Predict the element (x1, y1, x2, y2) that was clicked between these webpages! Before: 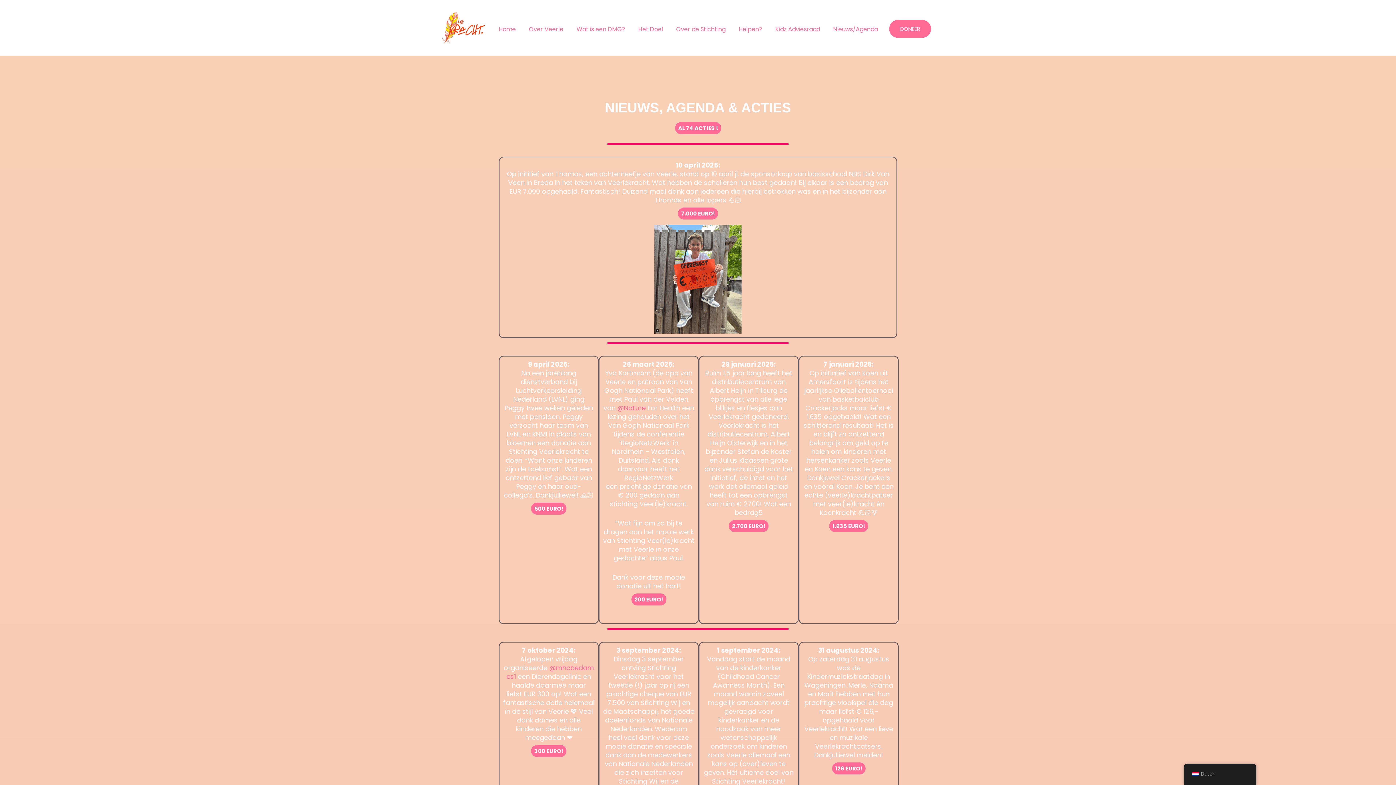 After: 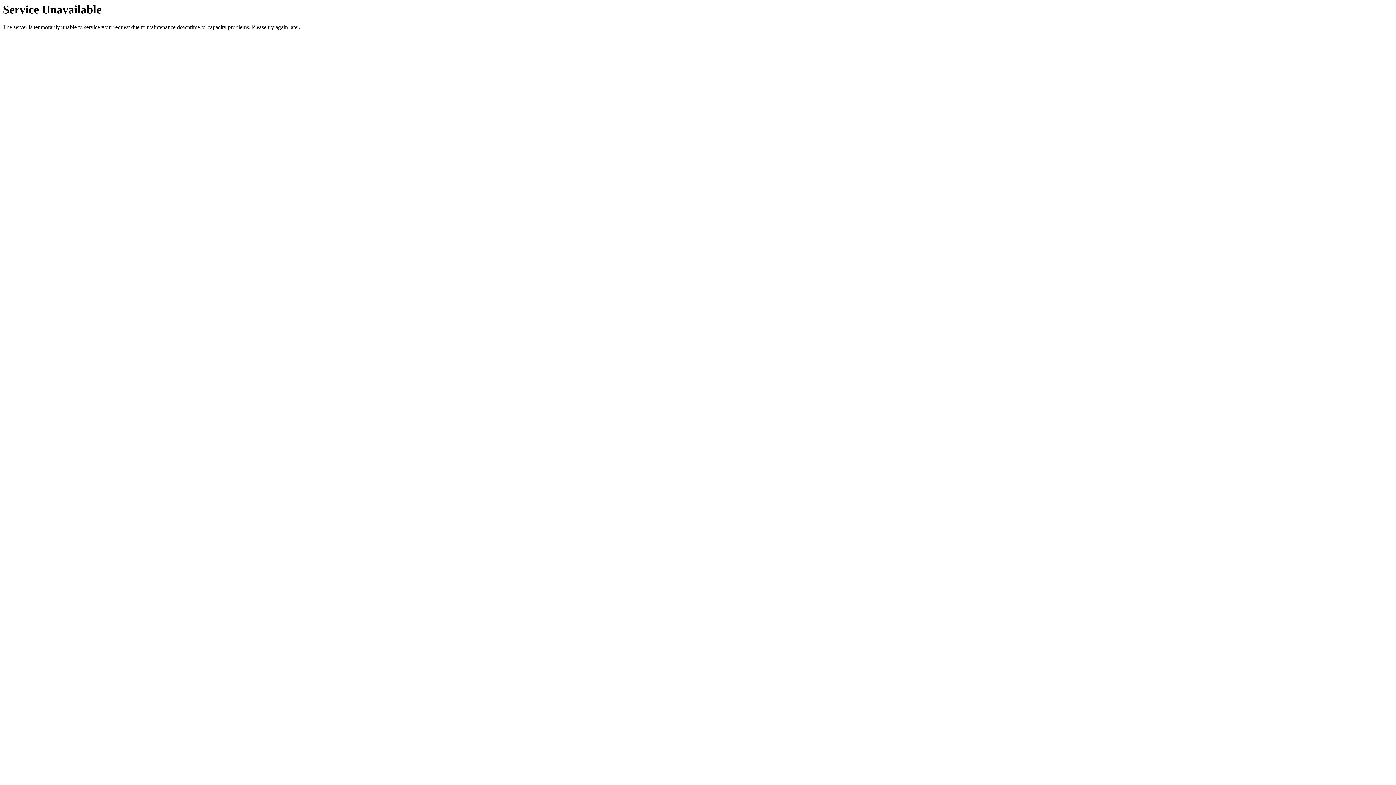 Action: bbox: (826, 21, 884, 37) label: Nieuws/Agenda